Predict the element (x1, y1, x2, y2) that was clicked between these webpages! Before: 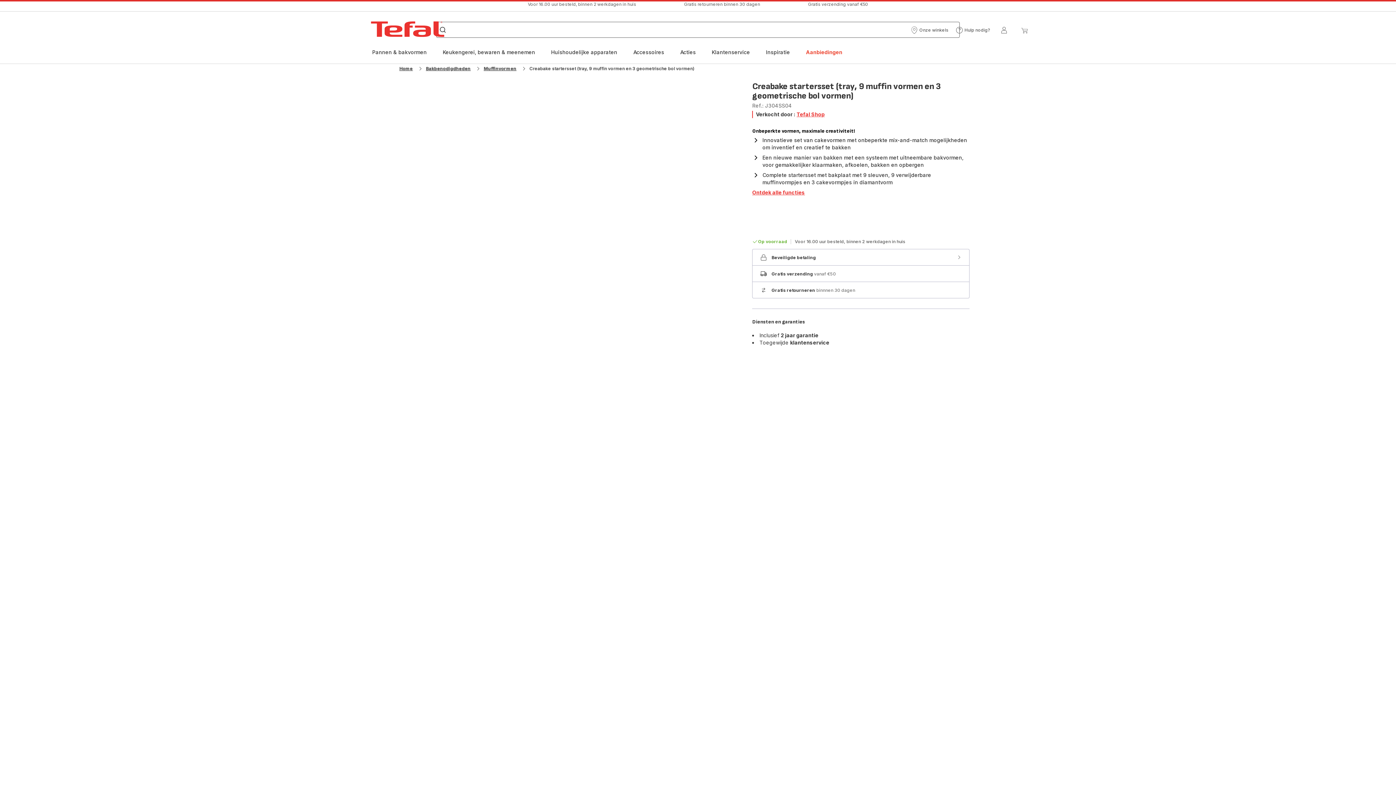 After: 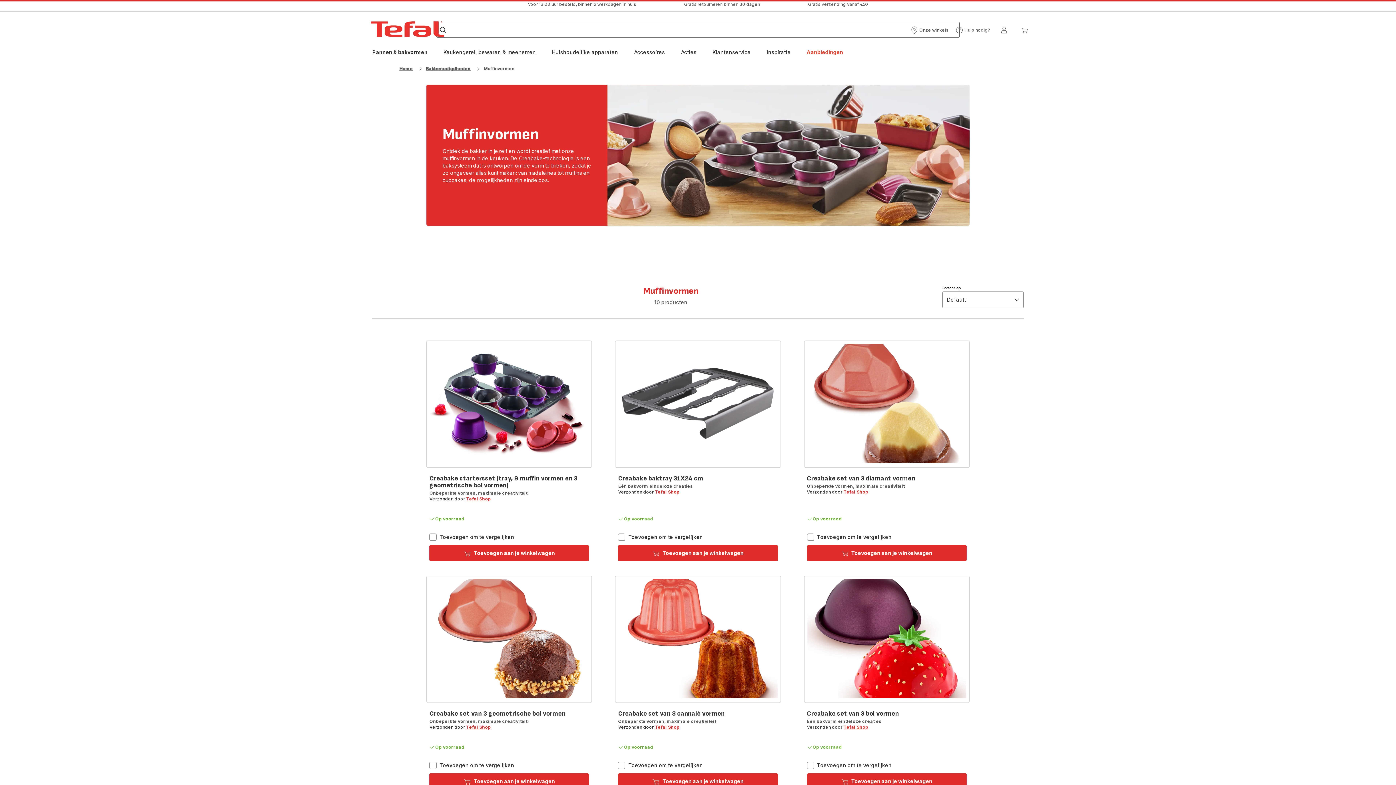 Action: label: Muffinvormen bbox: (483, 65, 516, 71)